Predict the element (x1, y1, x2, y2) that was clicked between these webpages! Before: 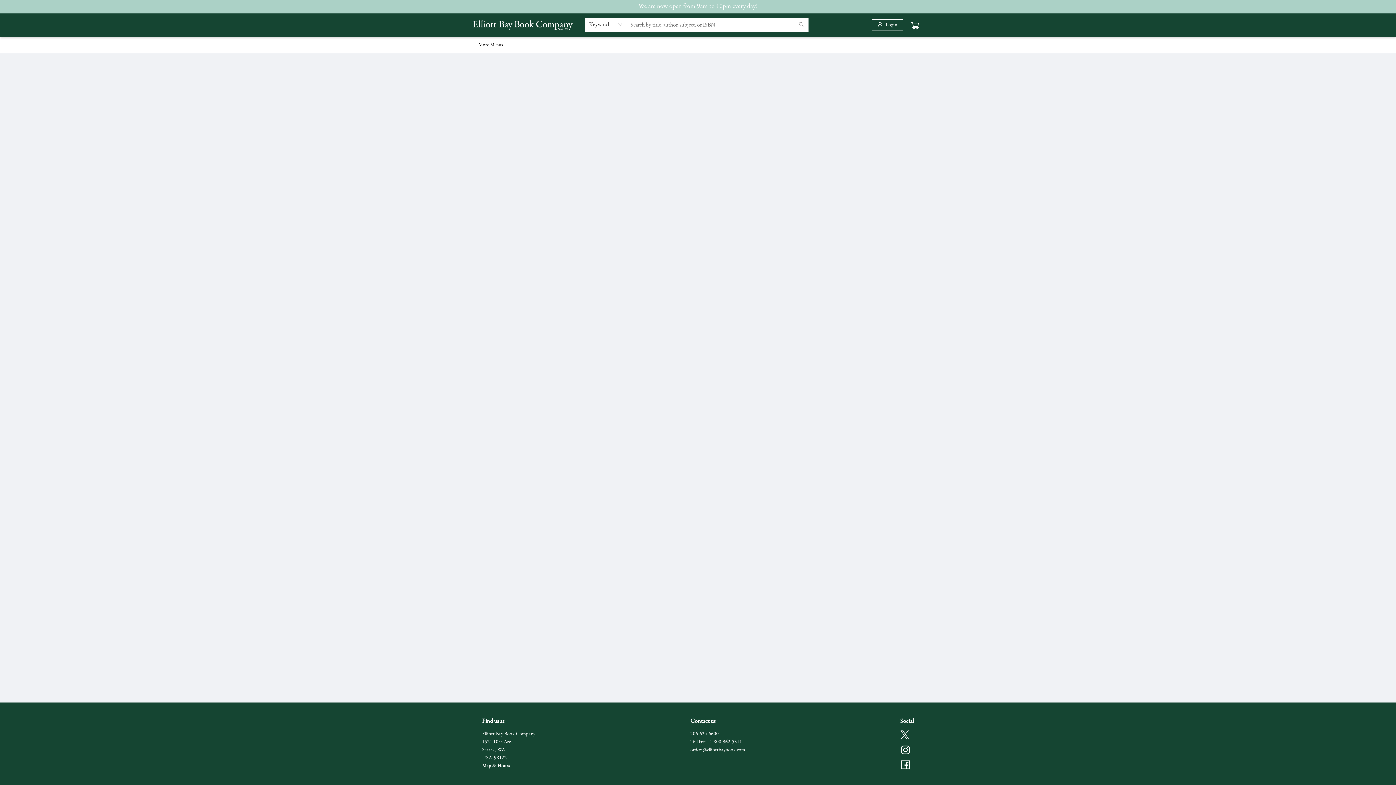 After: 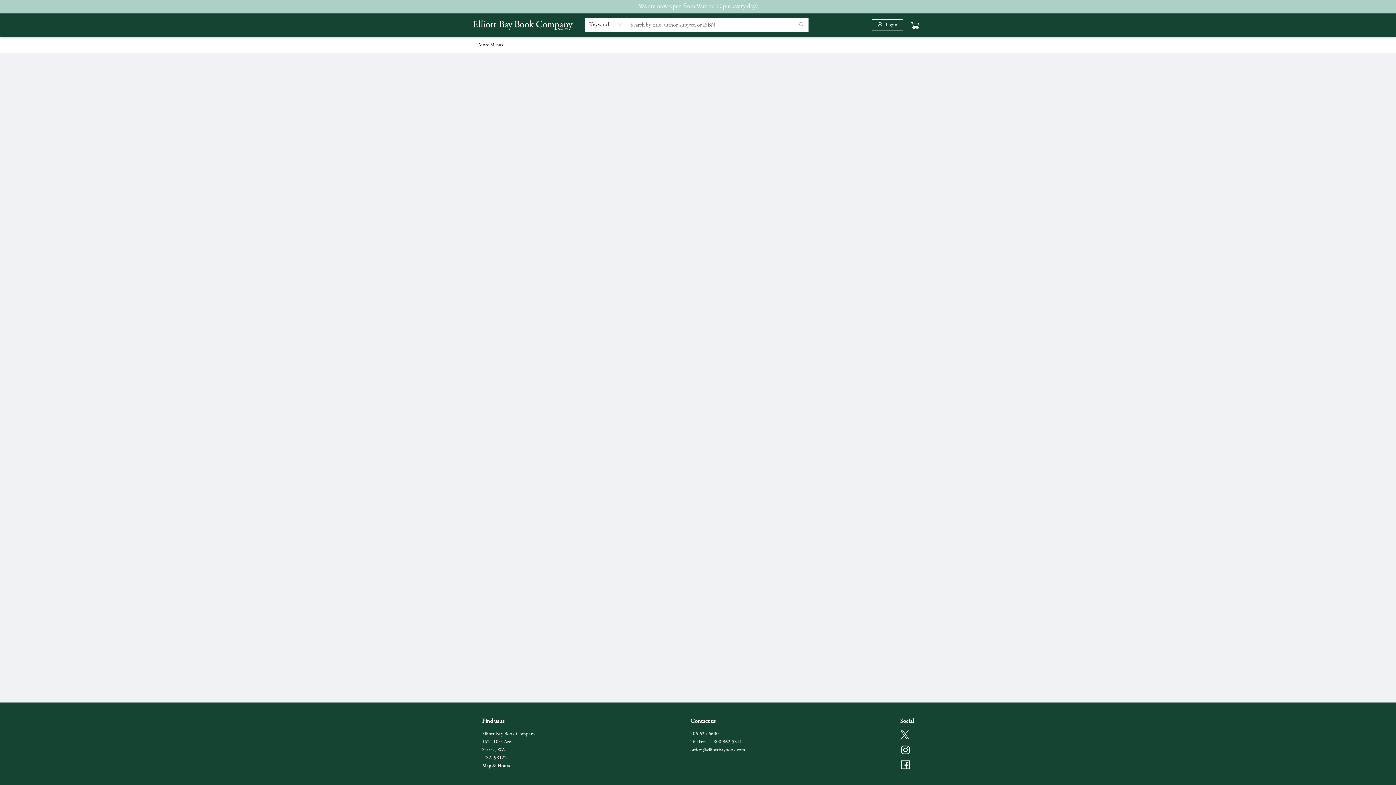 Action: bbox: (900, 759, 910, 771) label: Visit Facebook account (opens in a new tab)